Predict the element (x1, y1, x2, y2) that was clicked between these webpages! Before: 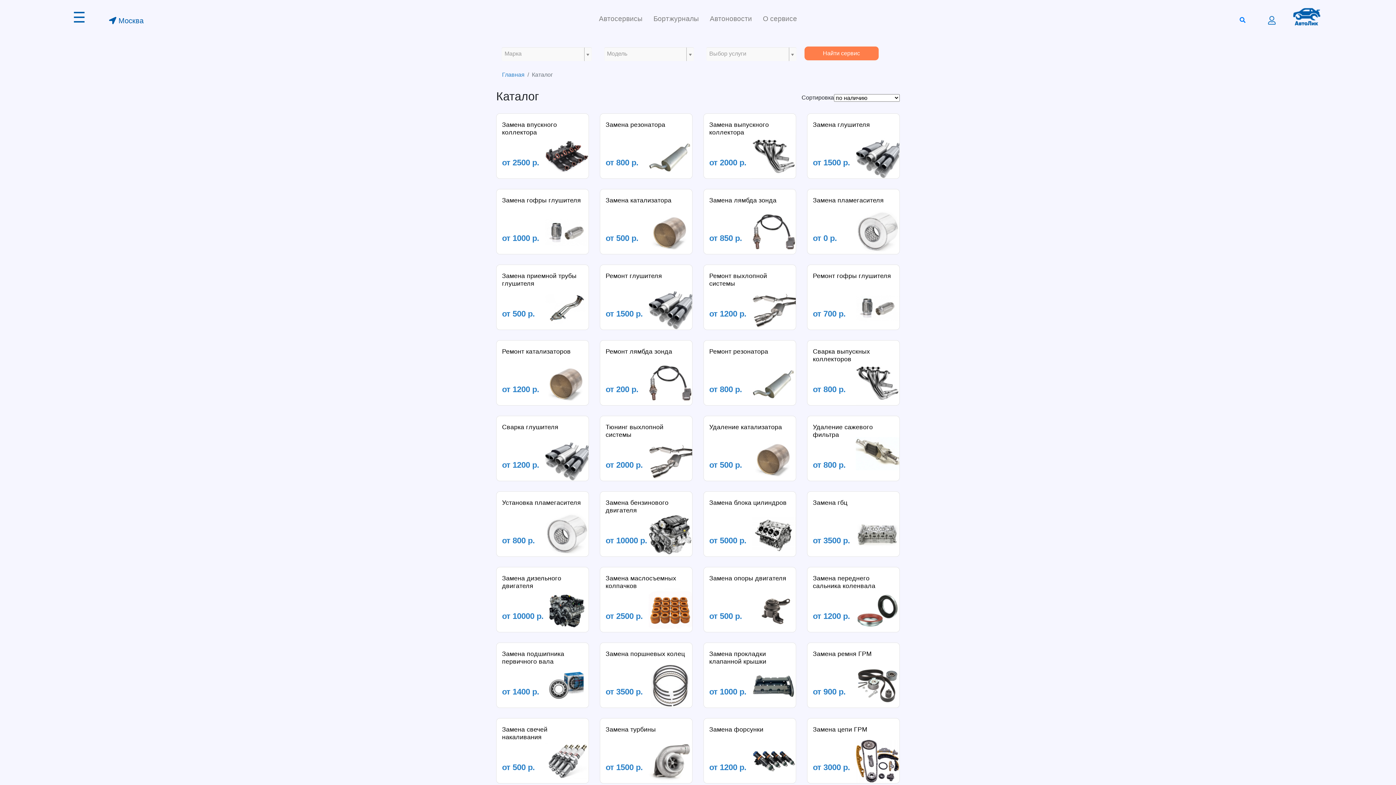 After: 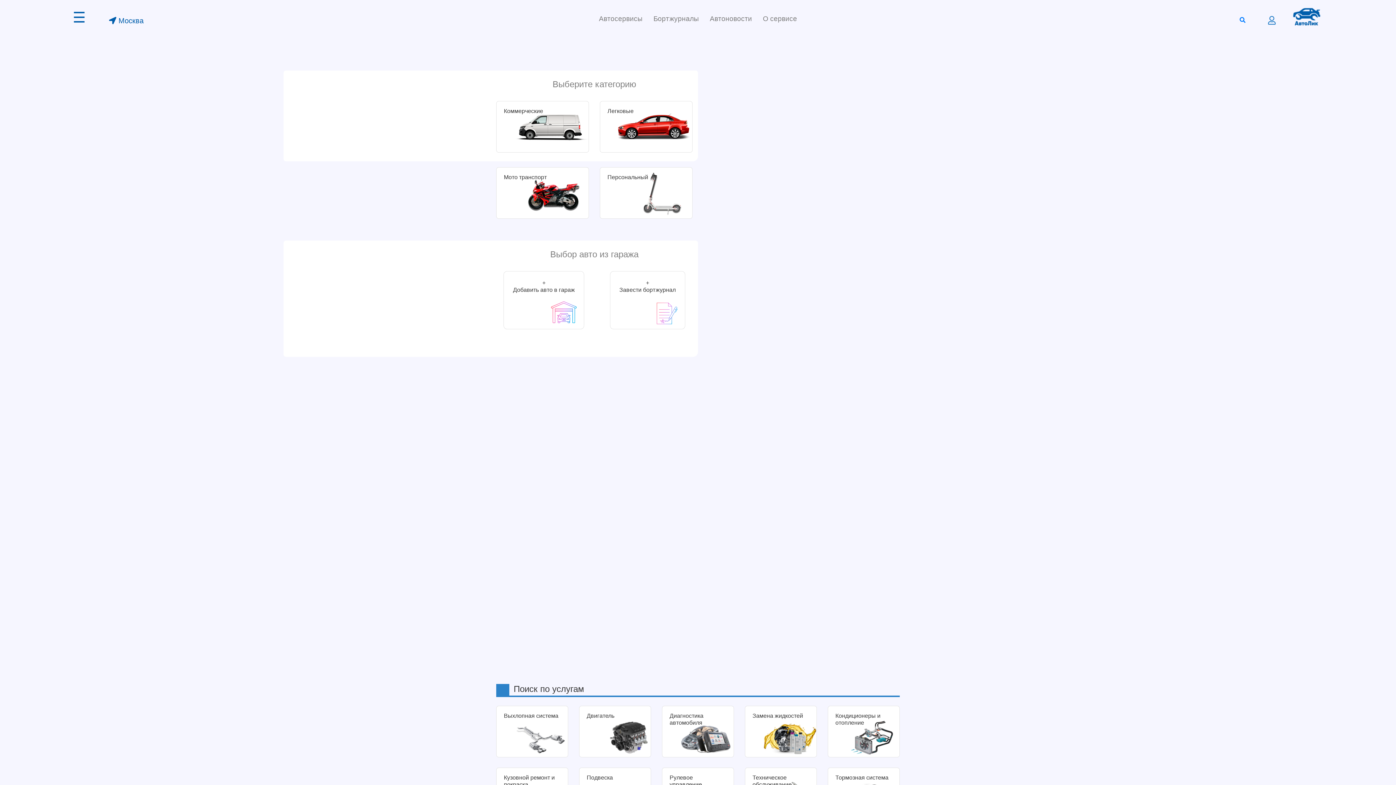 Action: bbox: (1288, 17, 1320, 23)